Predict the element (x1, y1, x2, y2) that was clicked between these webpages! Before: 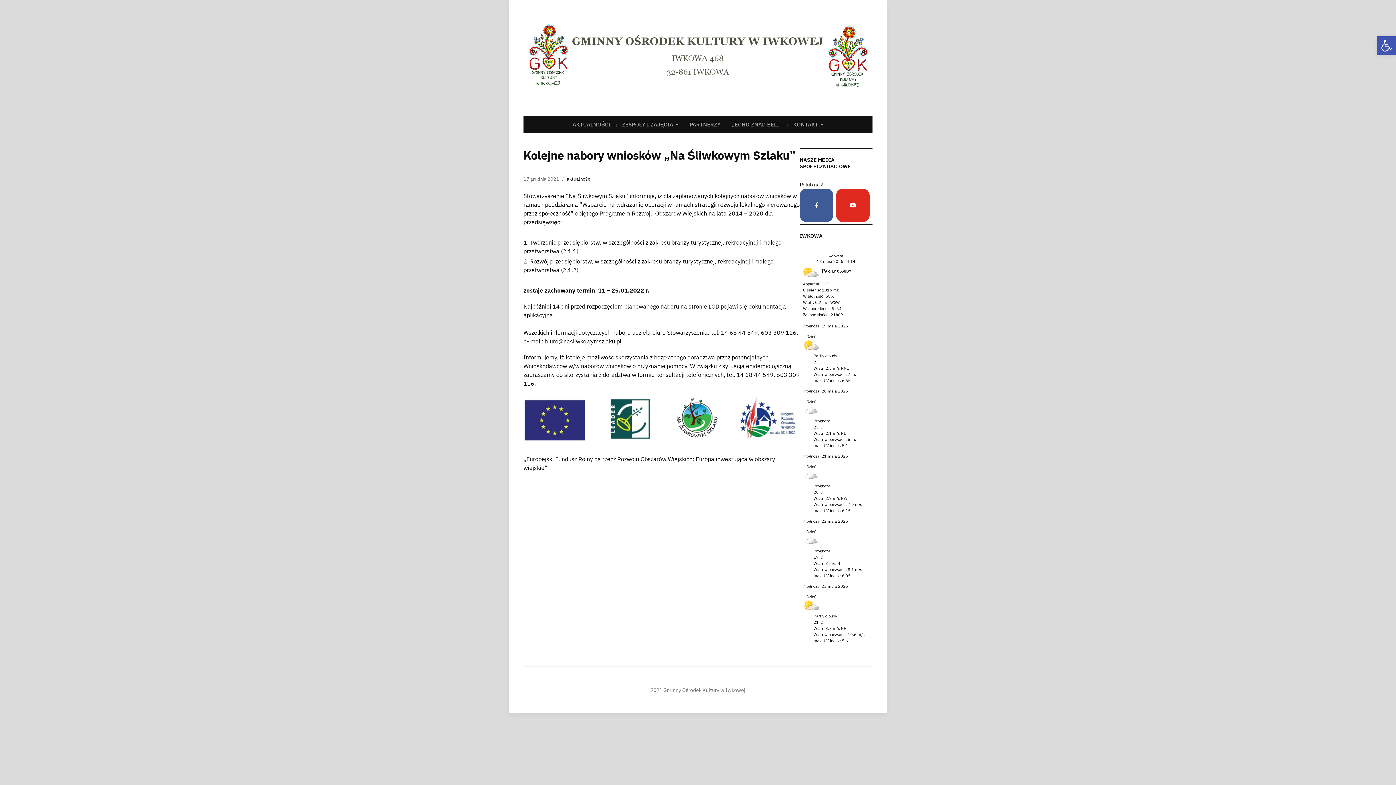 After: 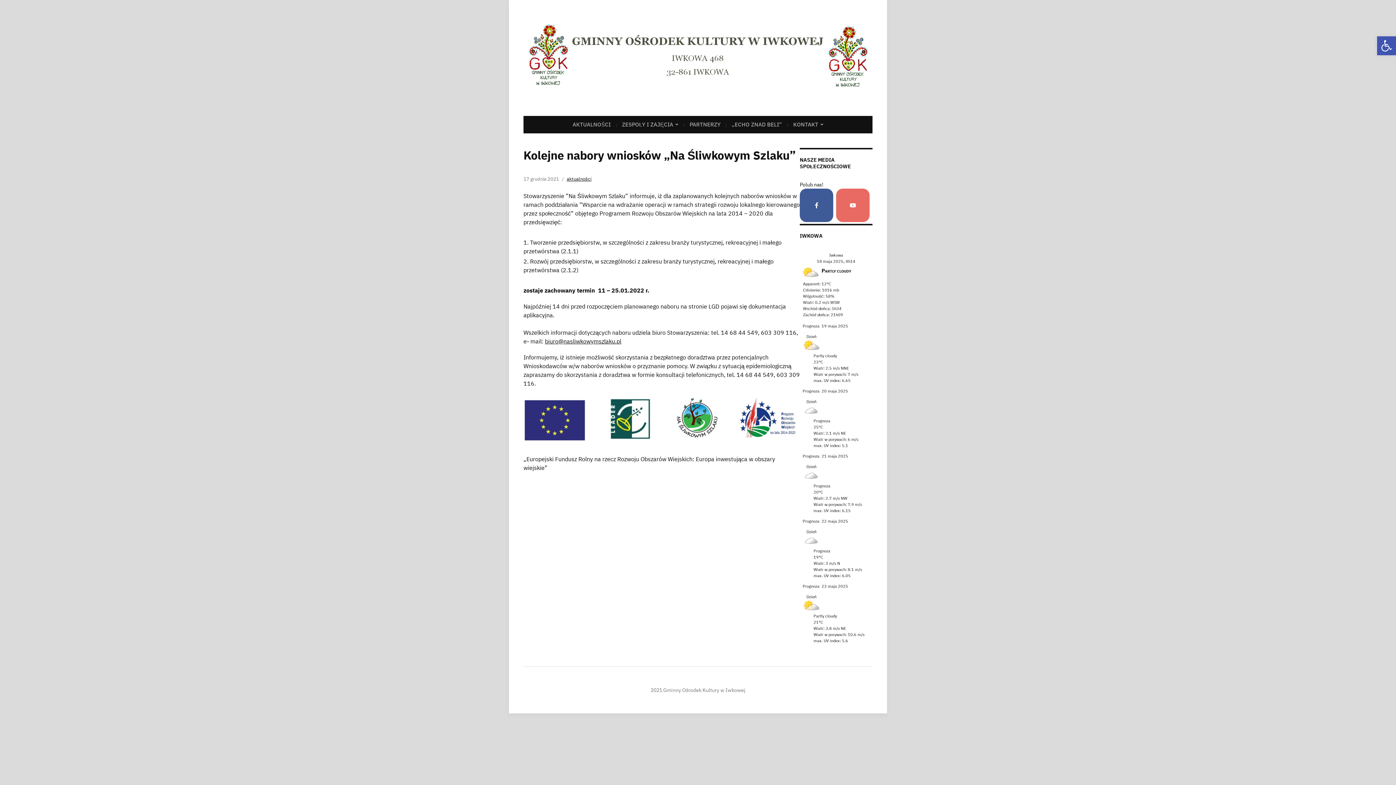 Action: bbox: (836, 188, 869, 222) label: youtube